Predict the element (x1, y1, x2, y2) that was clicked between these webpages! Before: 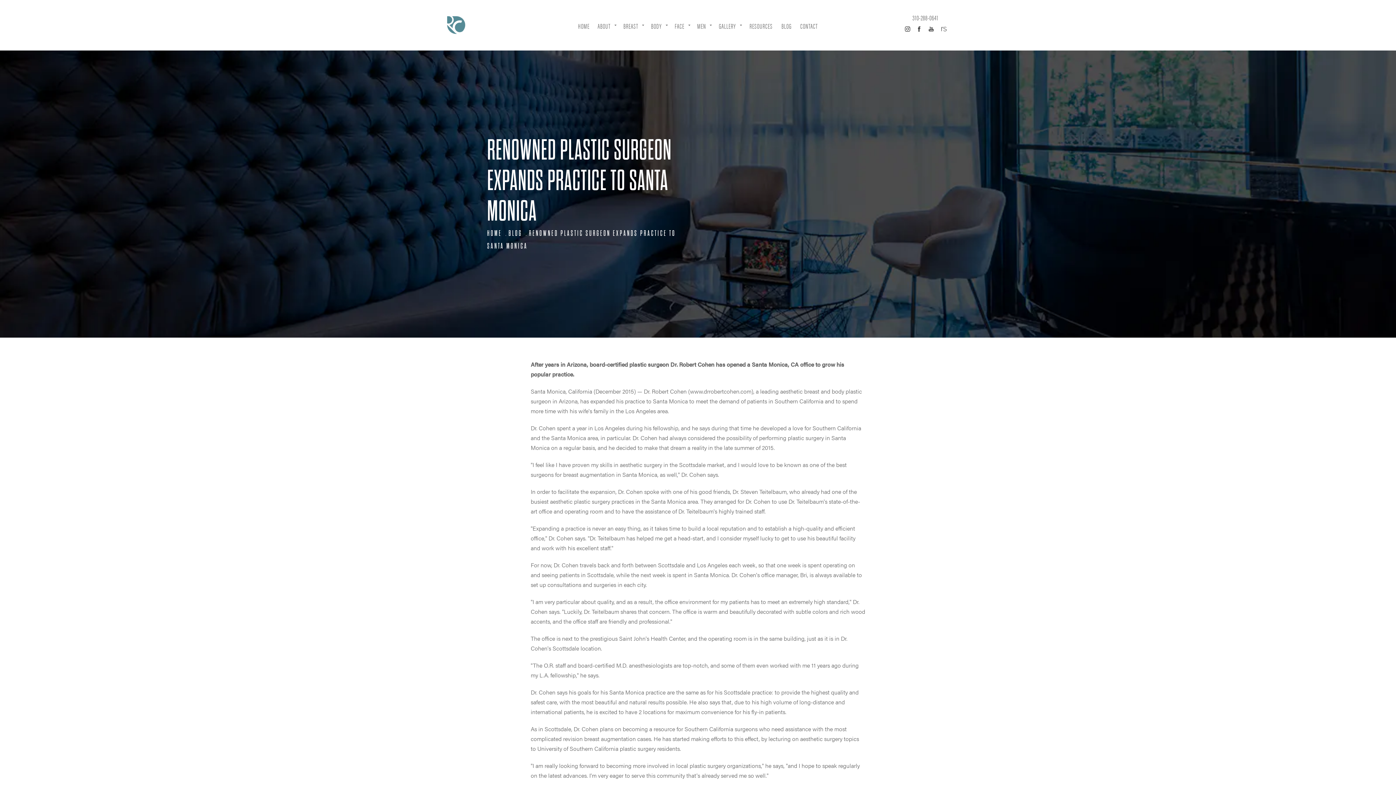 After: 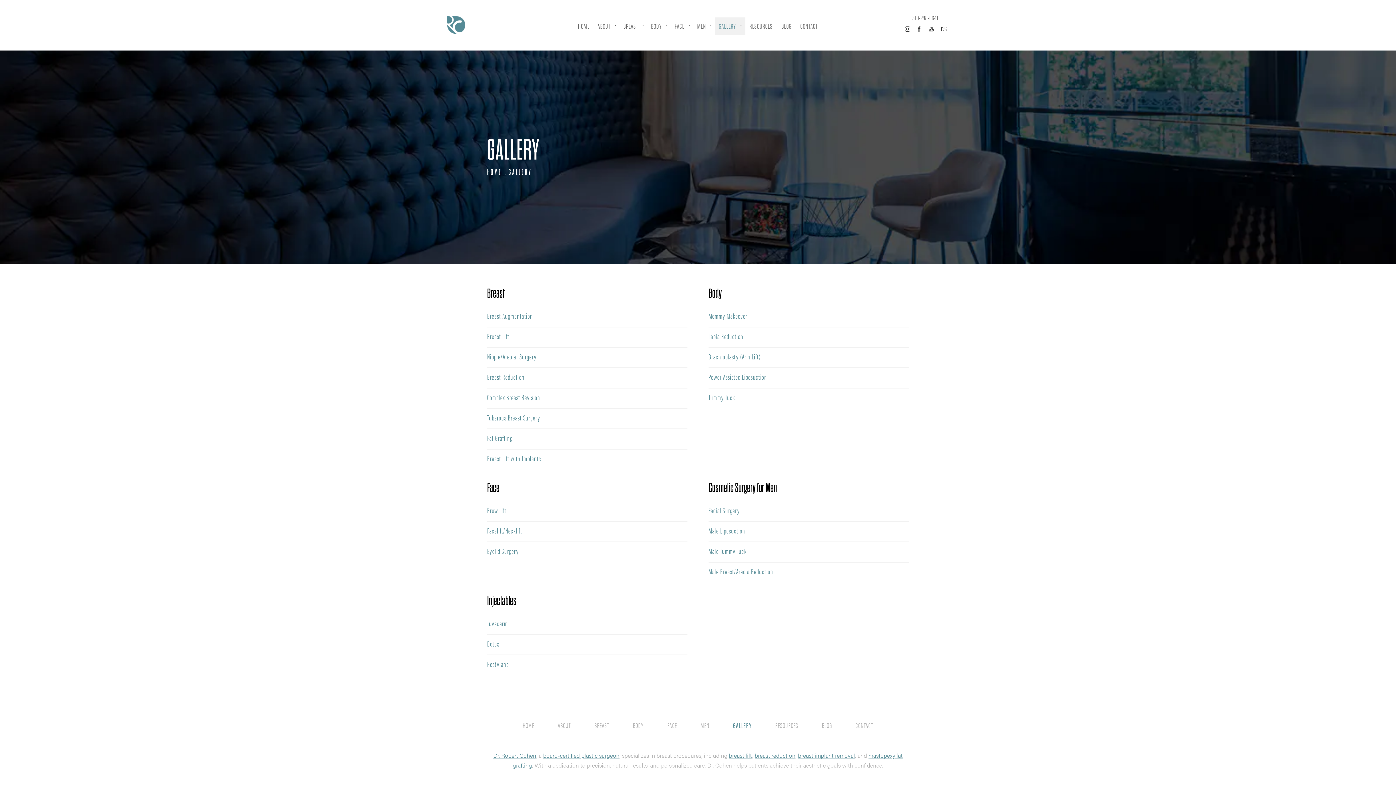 Action: bbox: (715, 17, 745, 34) label: GALLERY